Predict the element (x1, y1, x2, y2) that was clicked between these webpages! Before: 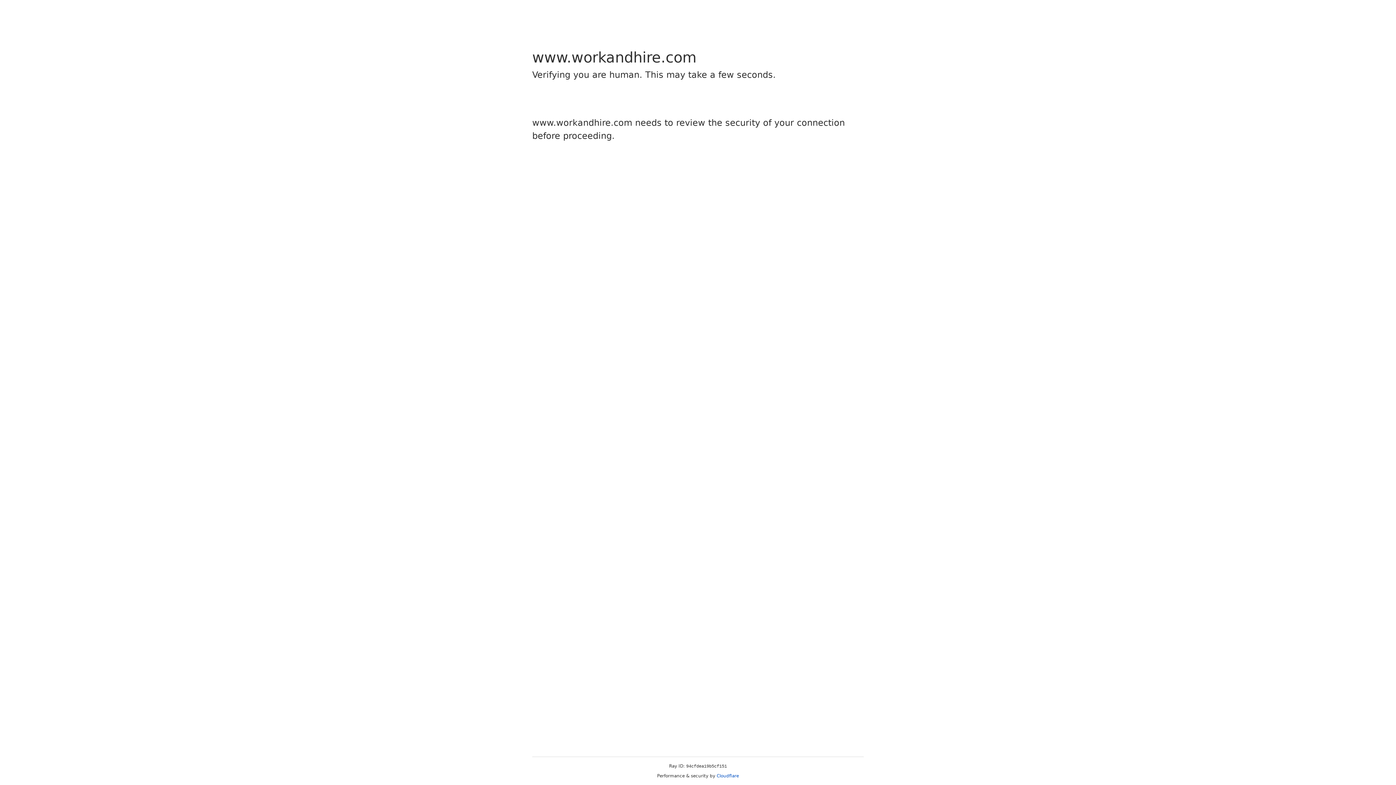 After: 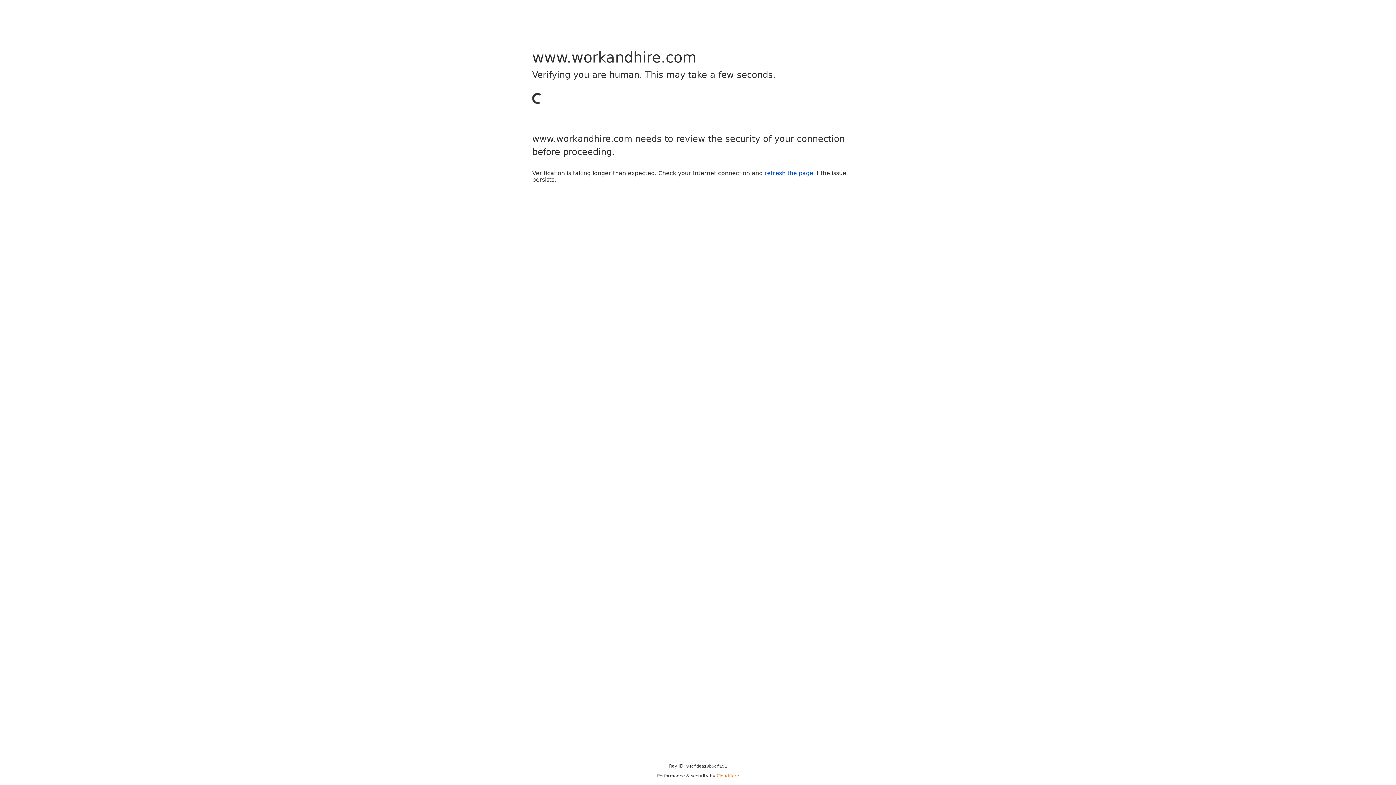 Action: bbox: (716, 773, 739, 778) label: Cloudflare